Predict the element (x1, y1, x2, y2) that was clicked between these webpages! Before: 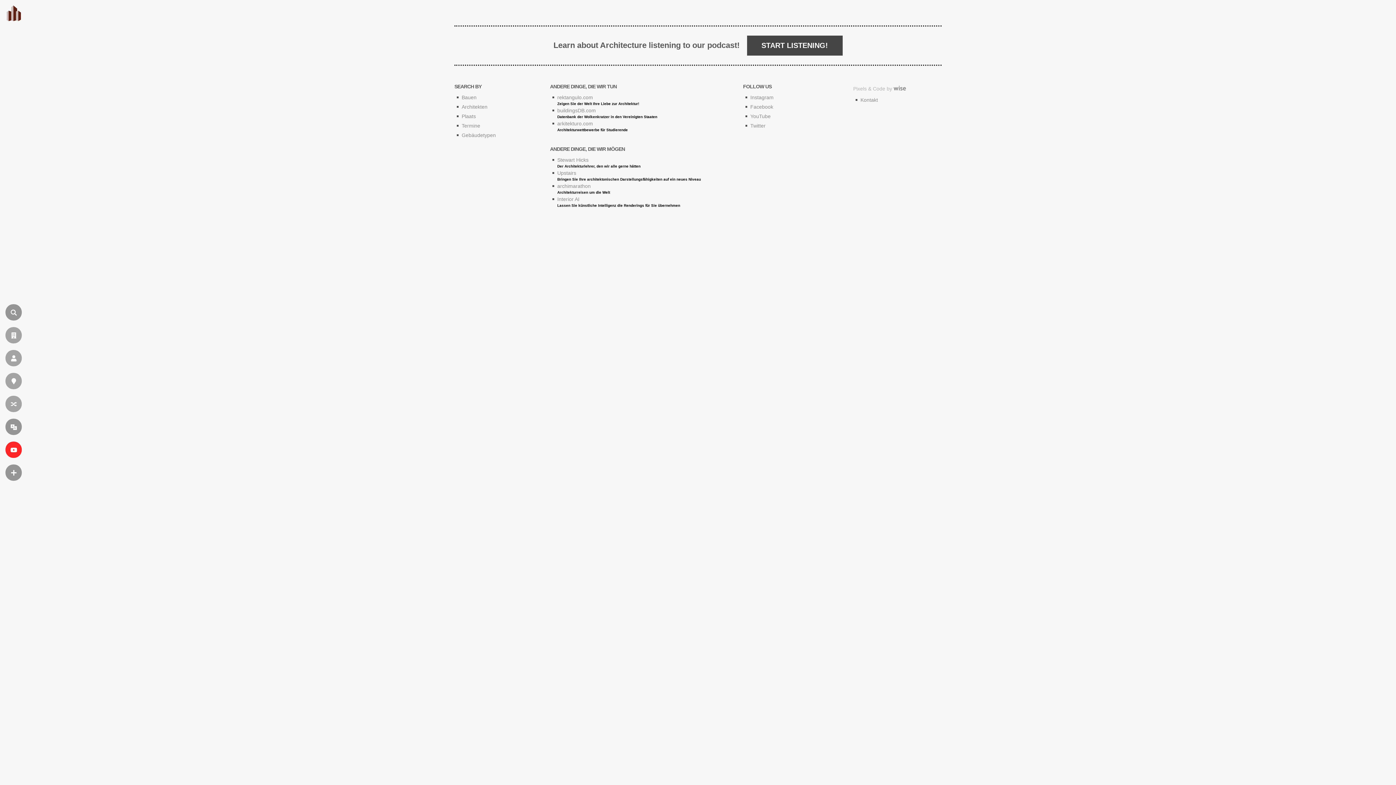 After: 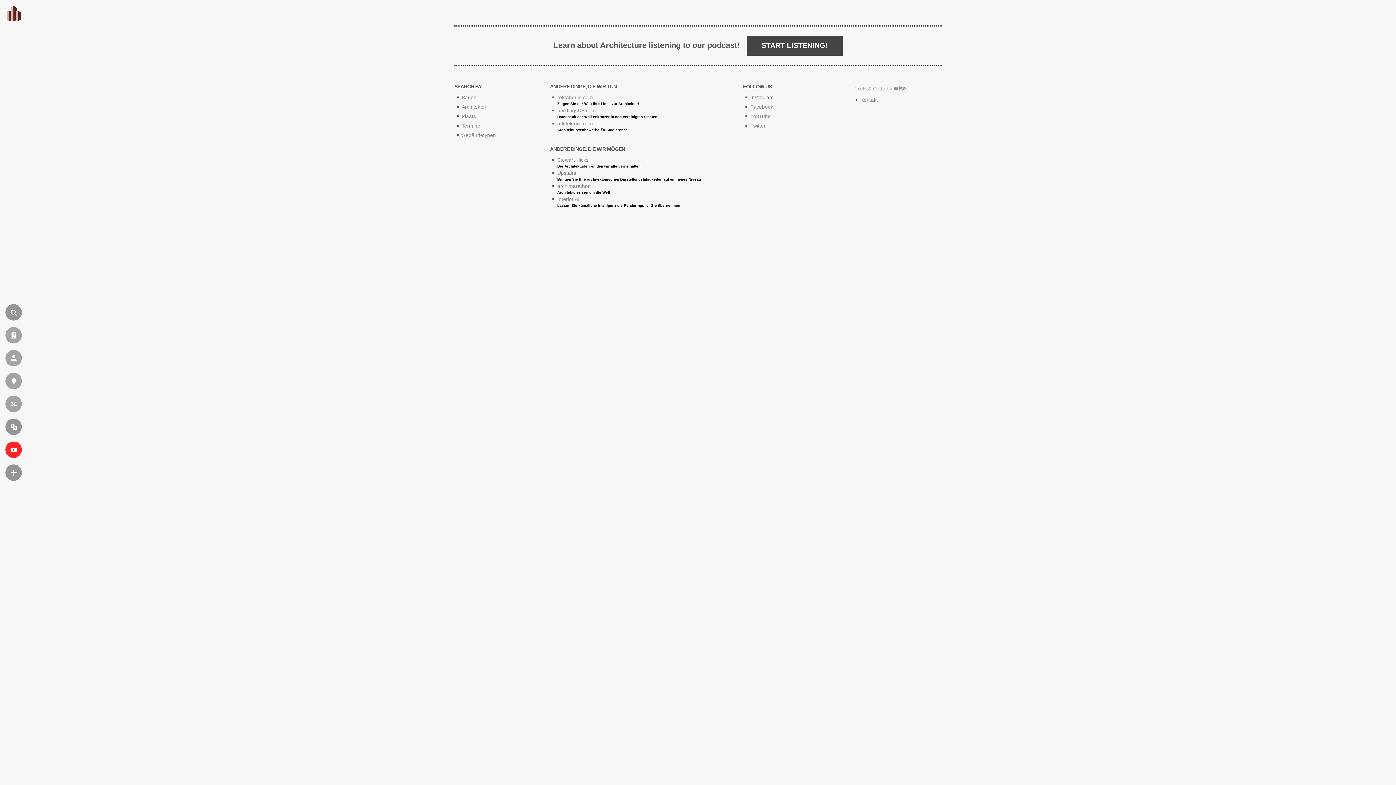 Action: bbox: (750, 94, 773, 100) label: Instagram